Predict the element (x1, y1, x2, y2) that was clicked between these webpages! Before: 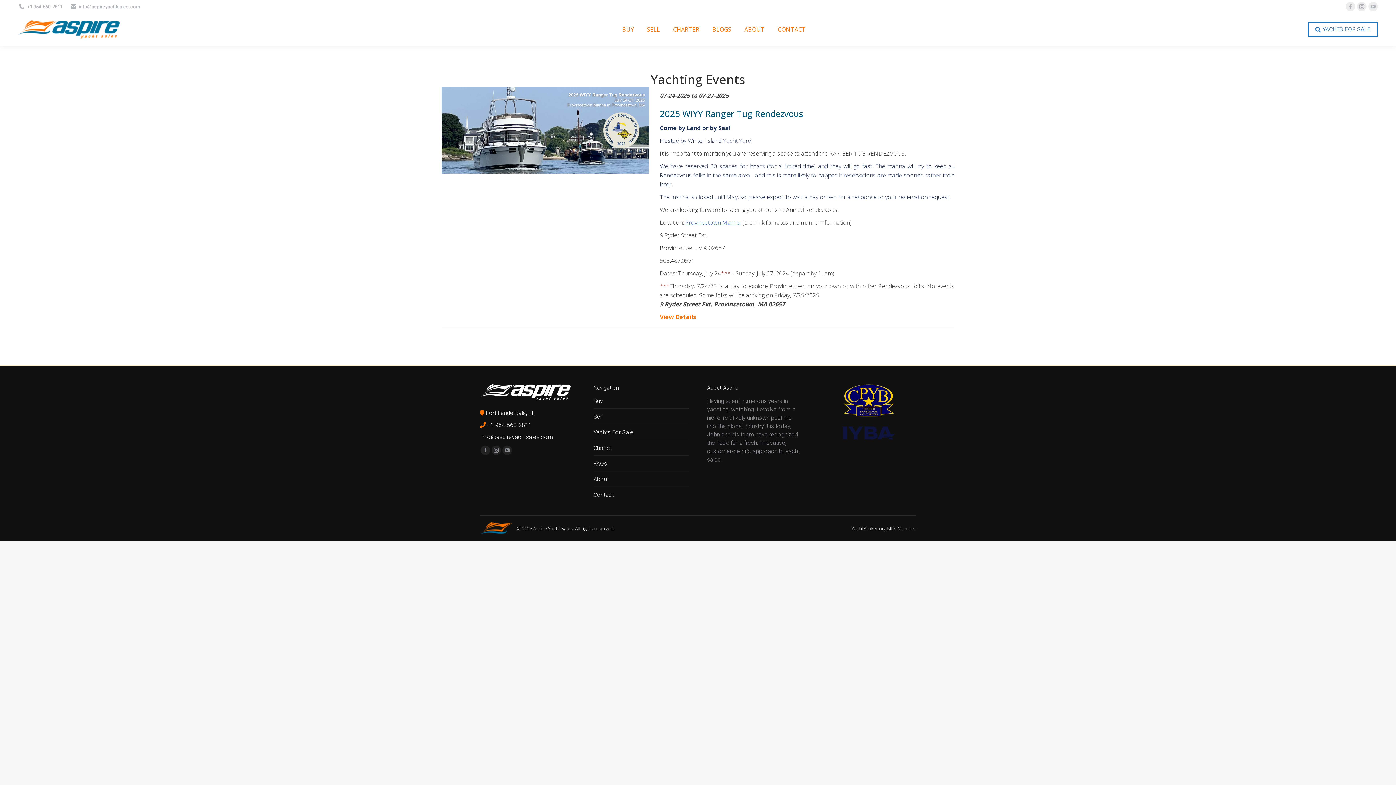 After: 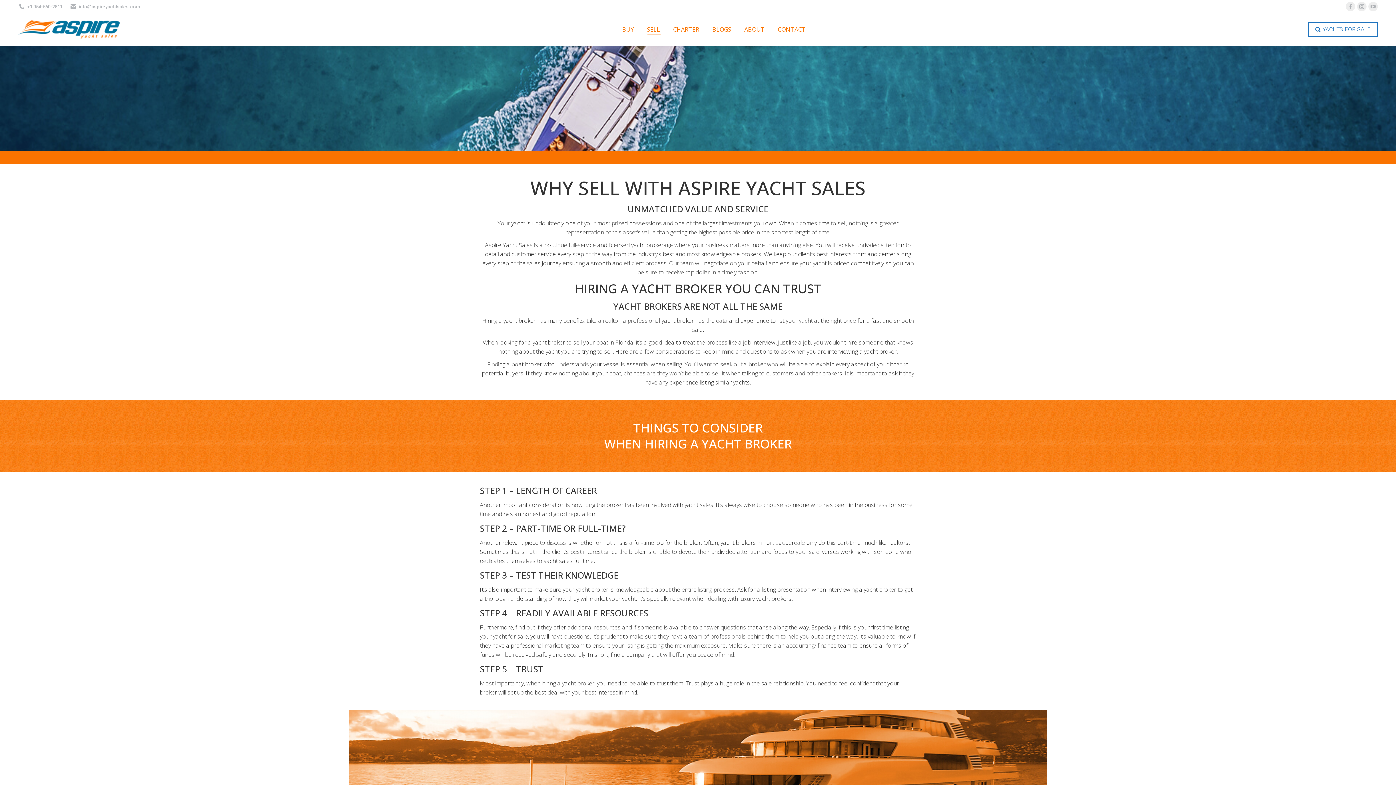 Action: bbox: (593, 412, 602, 421) label: Sell